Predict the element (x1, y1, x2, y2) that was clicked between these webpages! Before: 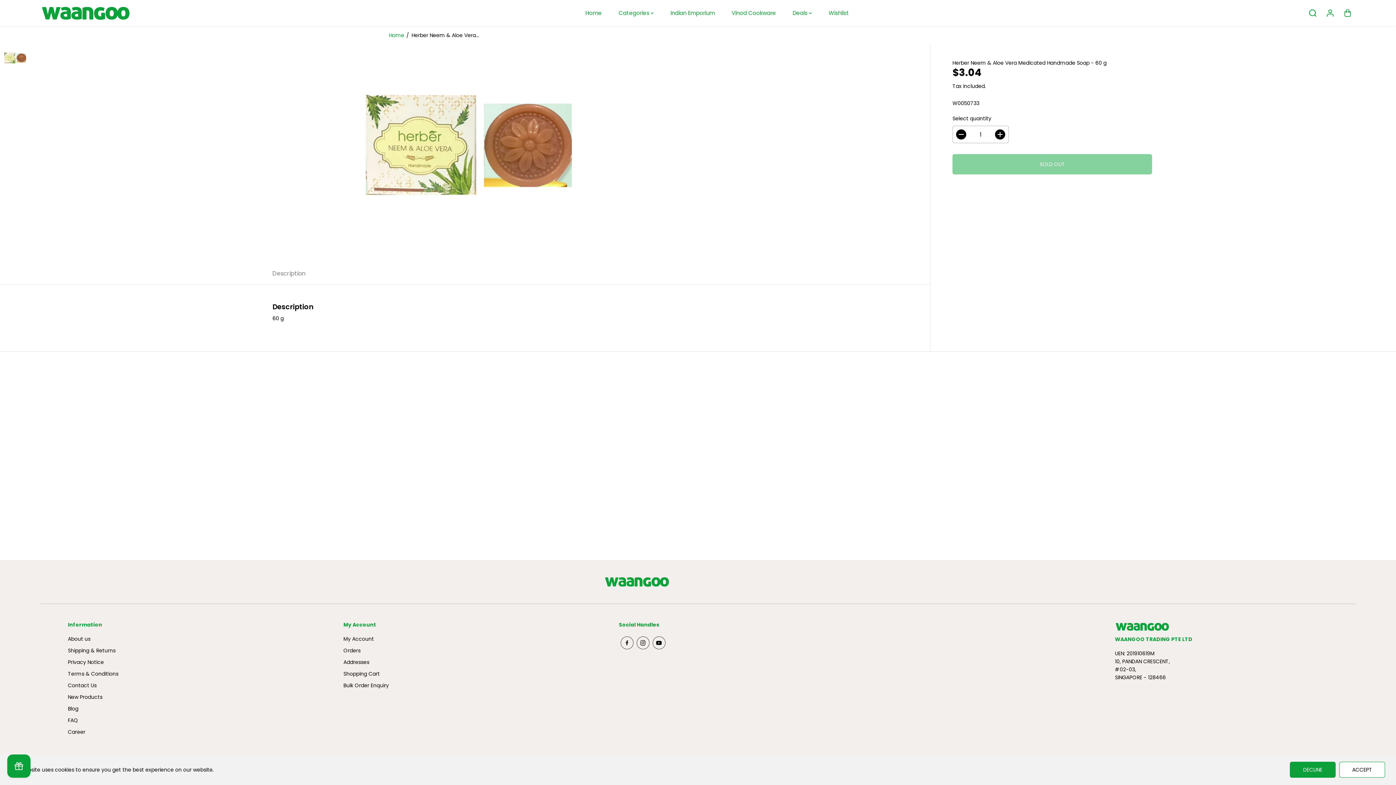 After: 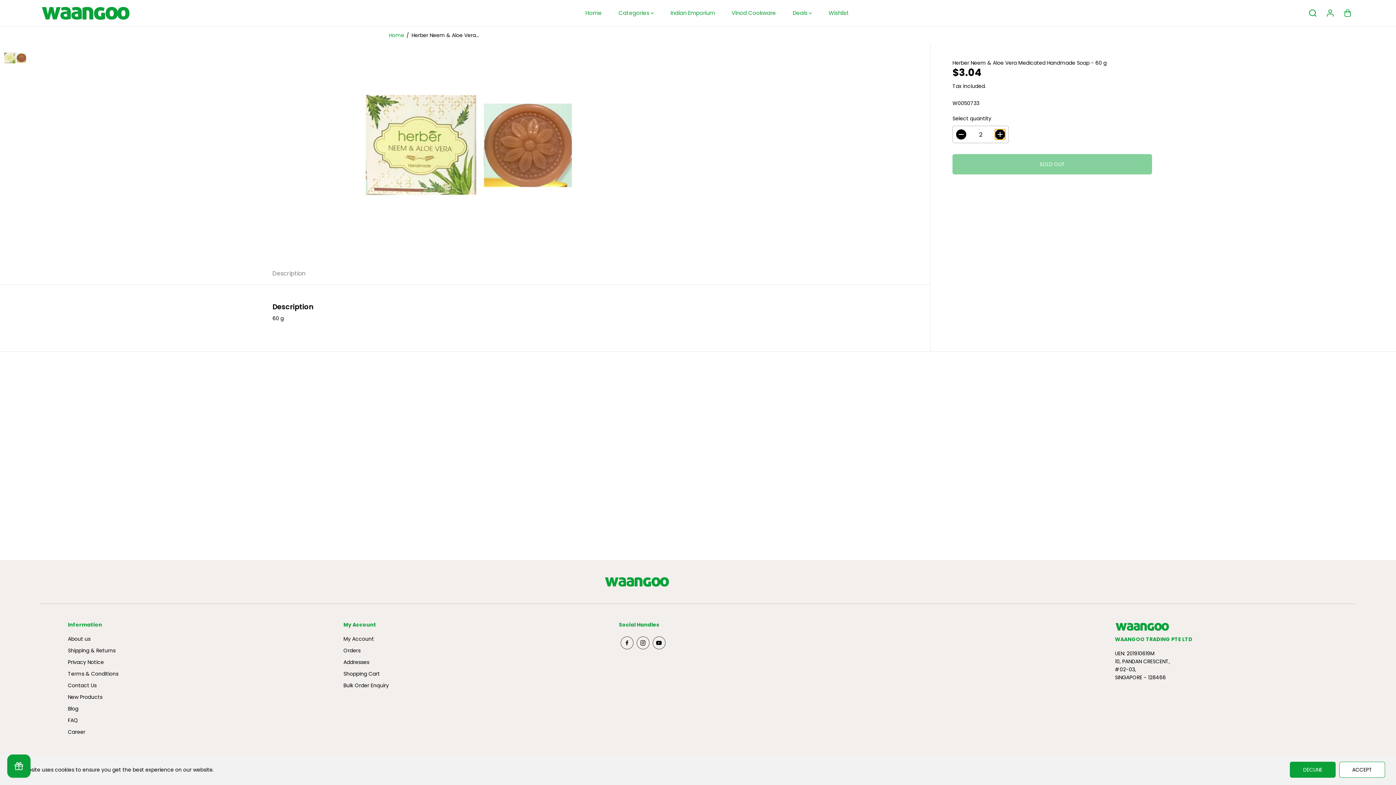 Action: bbox: (995, 129, 1005, 139) label: Increase quantity for Herber Neem &amp; Aloe Vera Medicated Handmade Soap - 60 g